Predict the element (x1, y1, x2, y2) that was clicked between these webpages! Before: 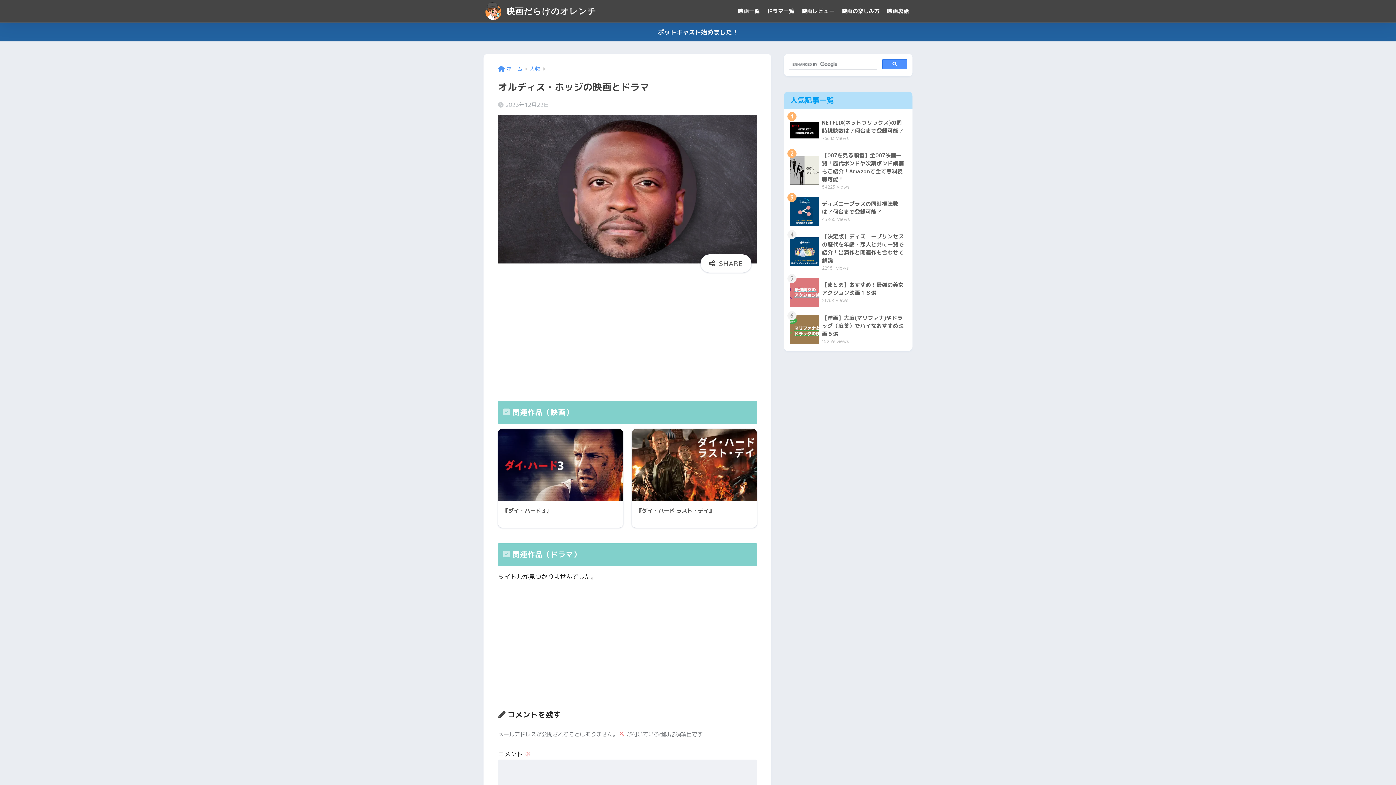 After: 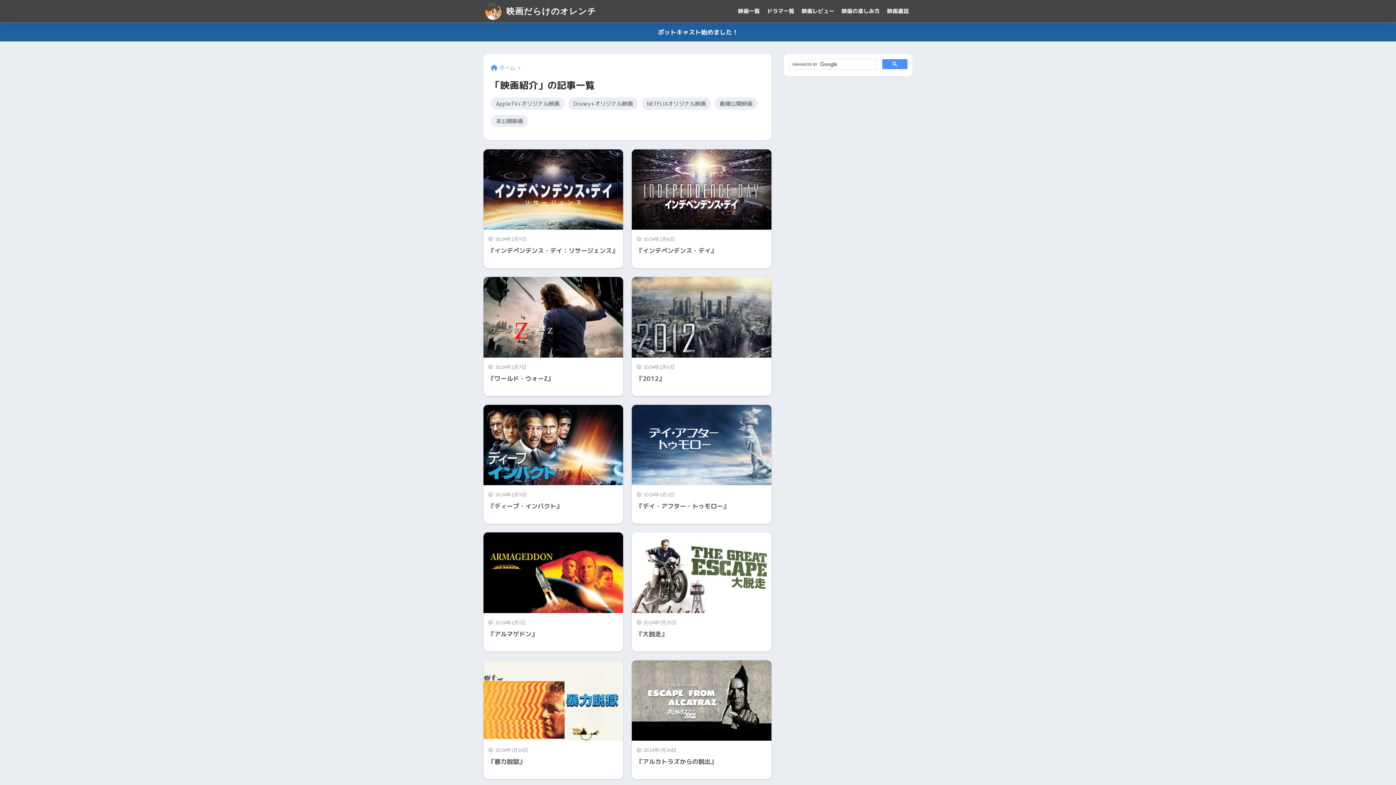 Action: bbox: (734, 0, 763, 22) label: 映画一覧